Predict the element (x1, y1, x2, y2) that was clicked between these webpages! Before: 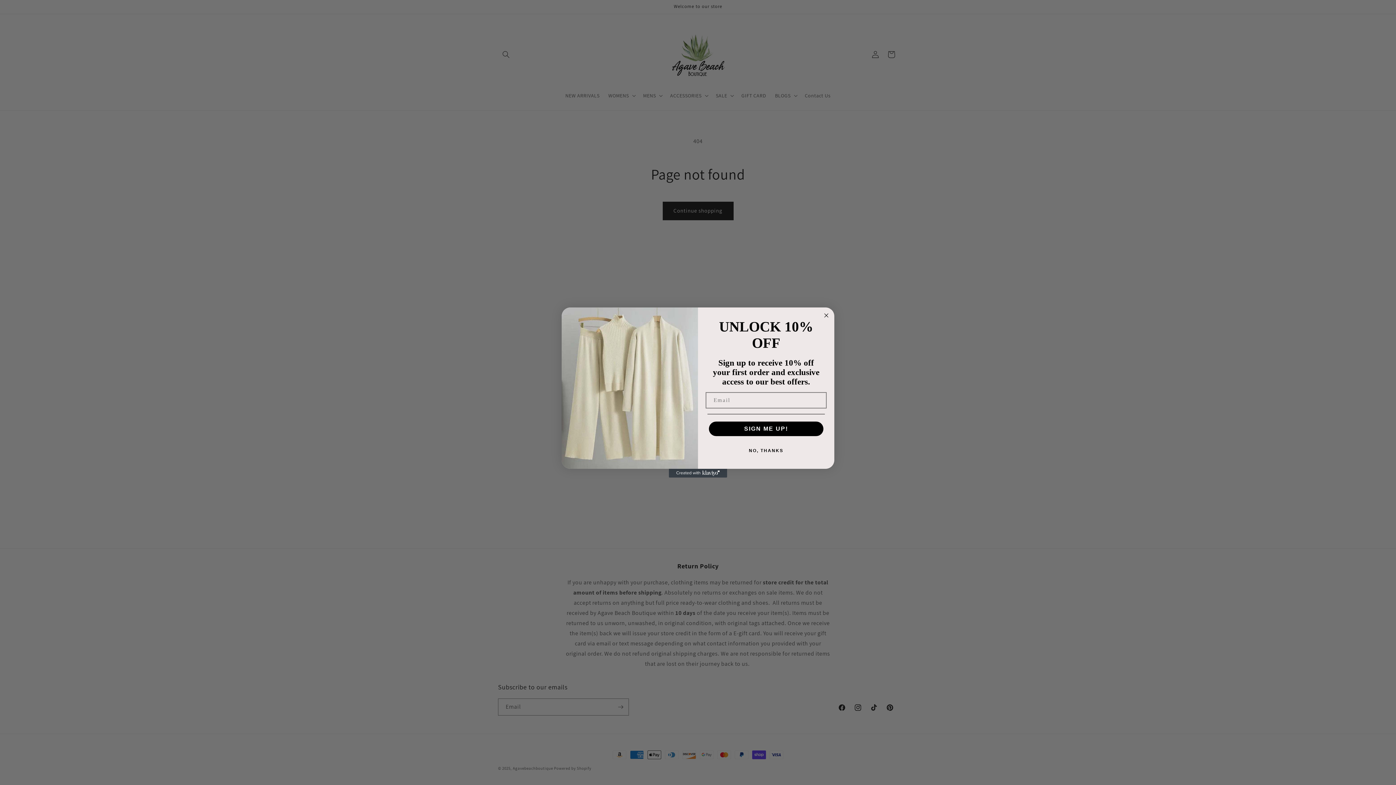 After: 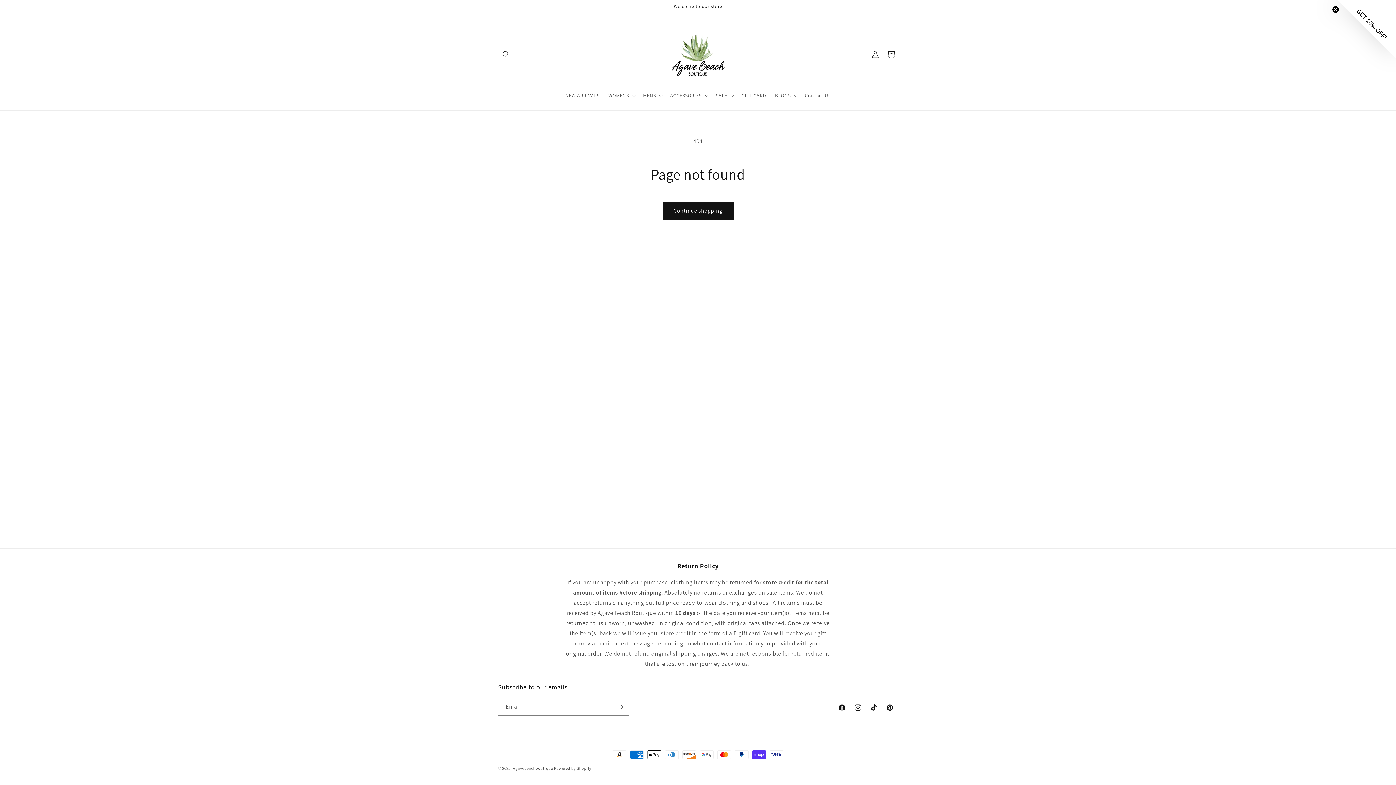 Action: label: NO, THANKS bbox: (707, 443, 825, 458)